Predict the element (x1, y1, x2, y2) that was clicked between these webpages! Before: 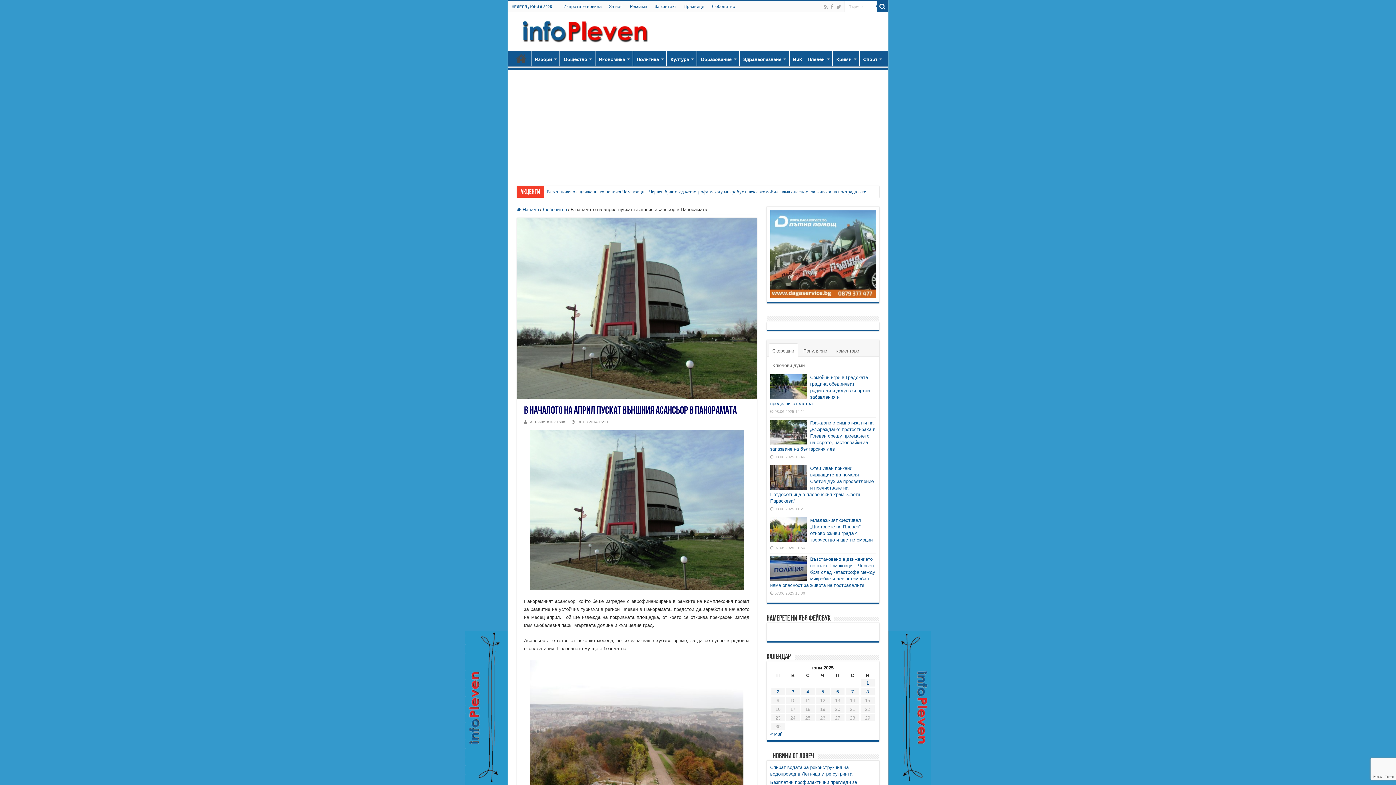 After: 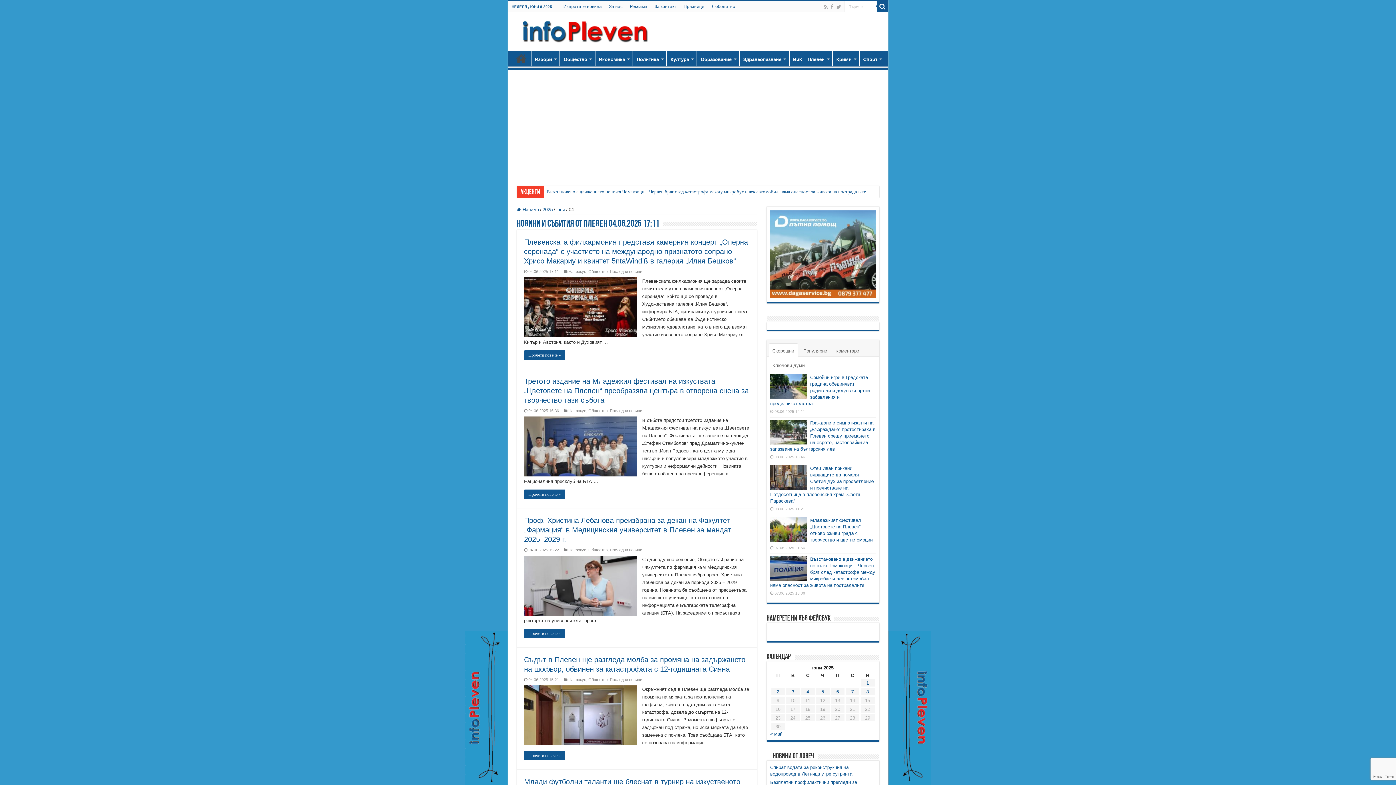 Action: label: Публикации от 04.06.2025 bbox: (806, 689, 809, 694)